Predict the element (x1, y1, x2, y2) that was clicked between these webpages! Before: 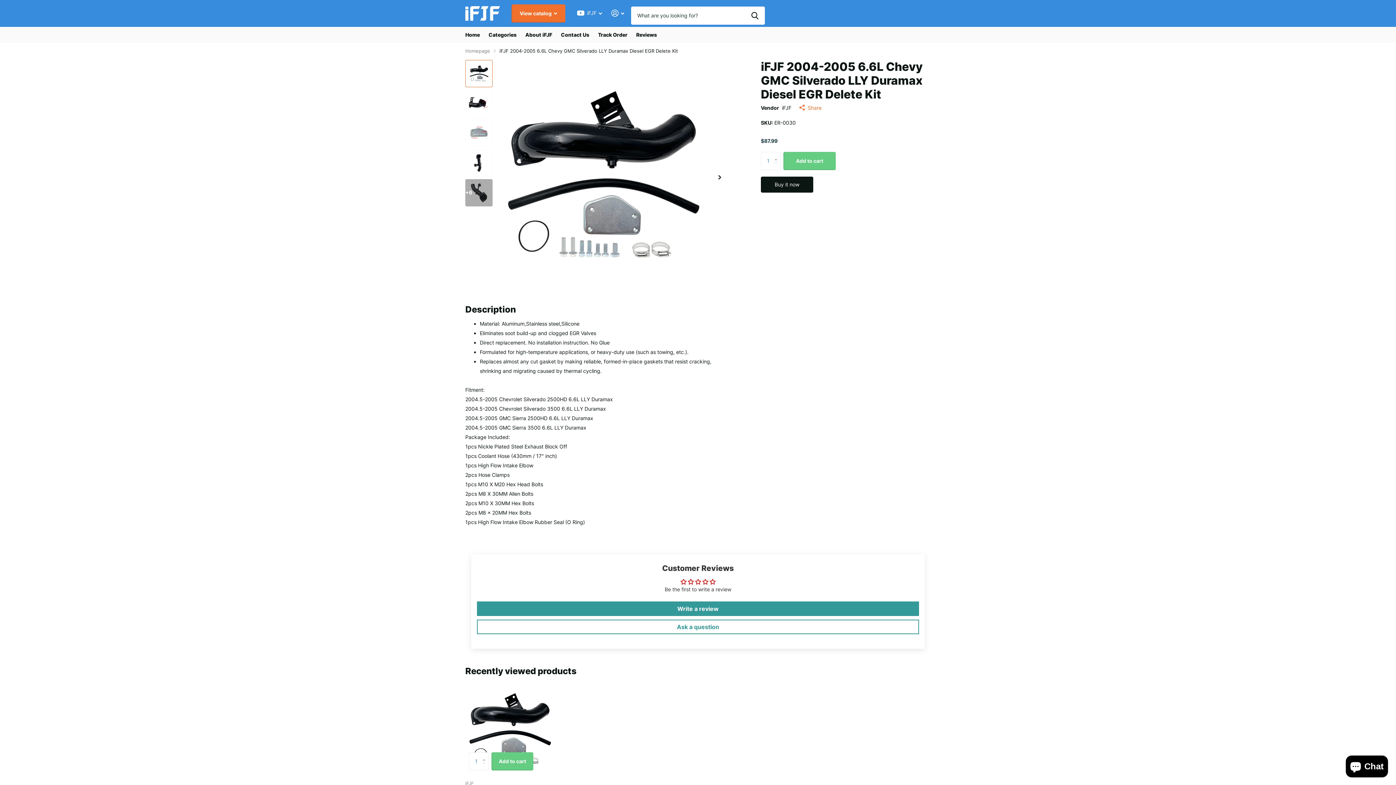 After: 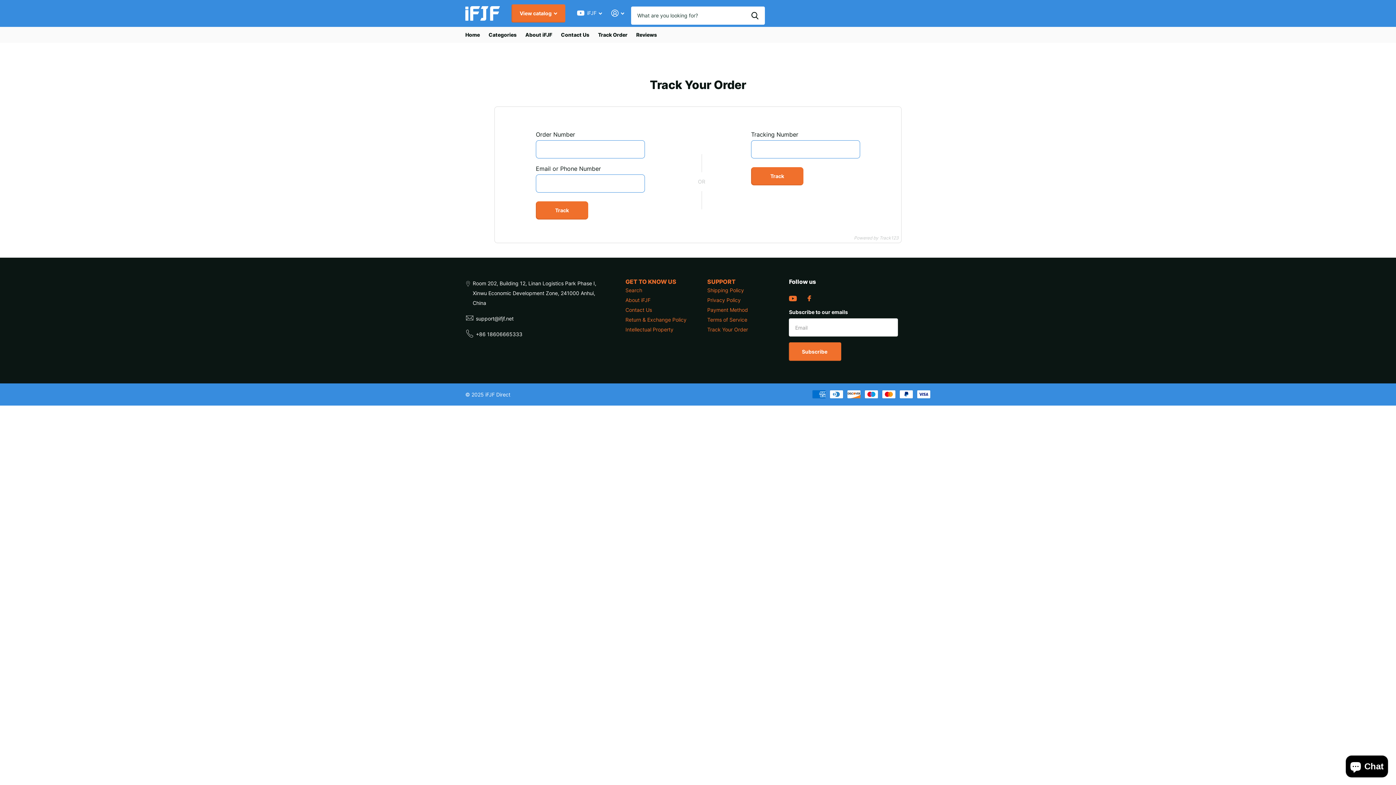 Action: label: Track Order bbox: (598, 26, 627, 42)